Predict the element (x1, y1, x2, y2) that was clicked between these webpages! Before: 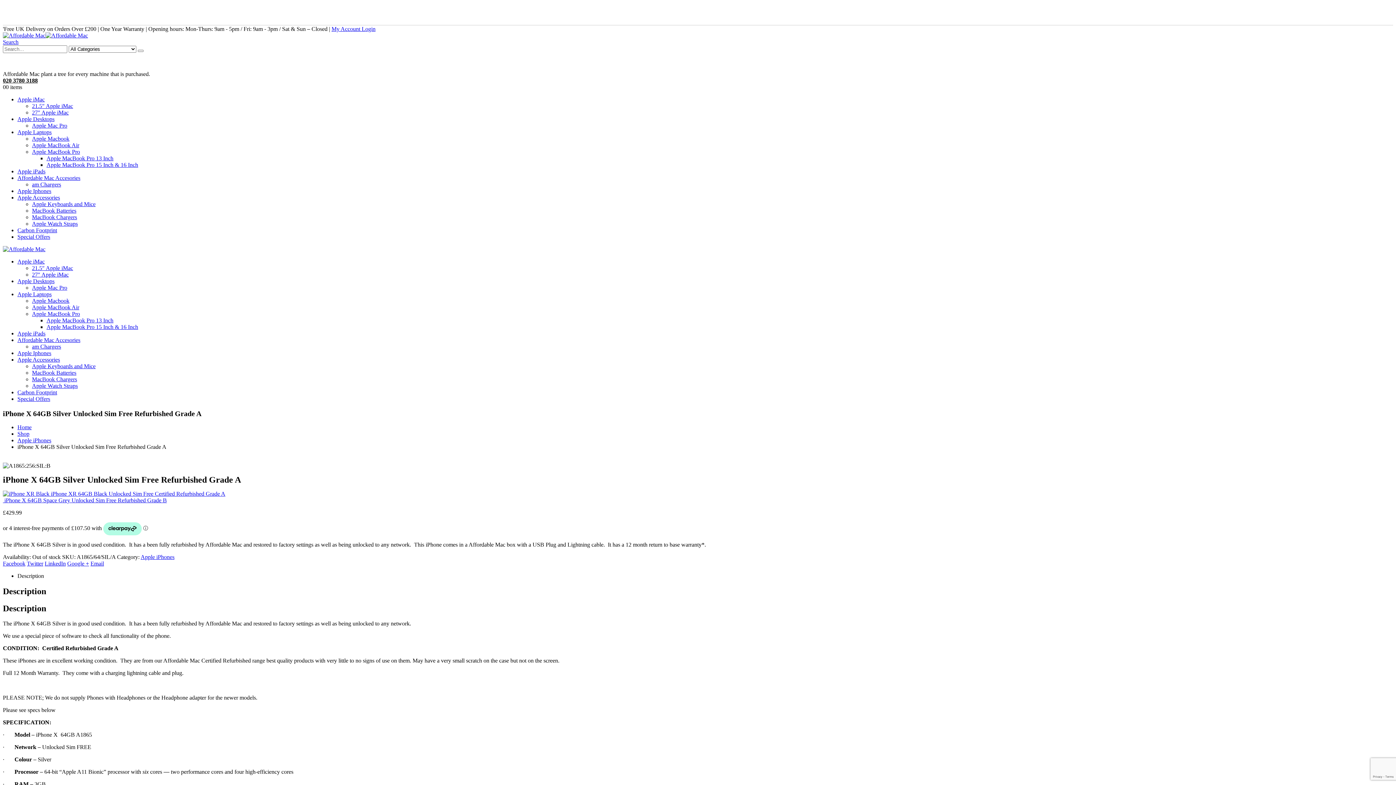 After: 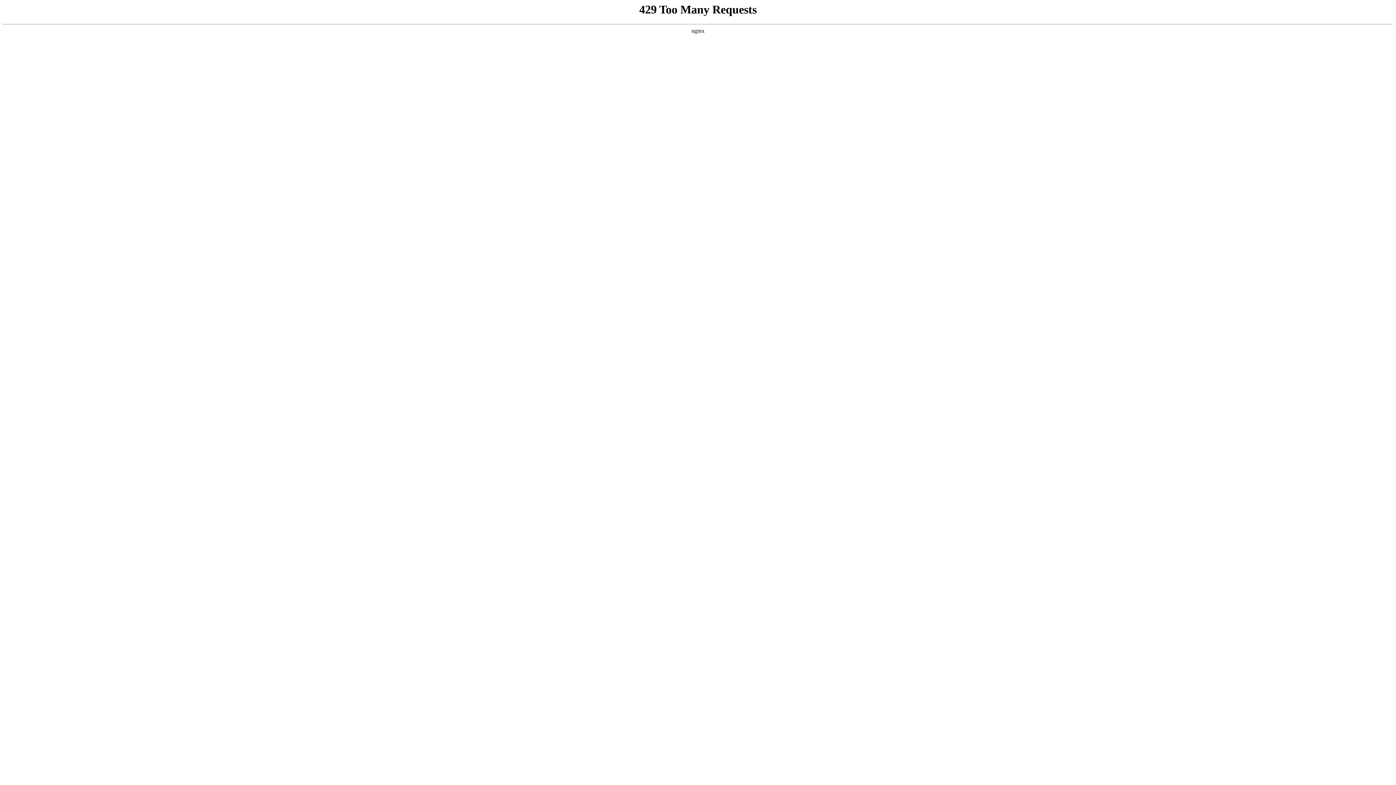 Action: bbox: (46, 324, 138, 330) label: Apple MacBook Pro 15 Inch & 16 Inch